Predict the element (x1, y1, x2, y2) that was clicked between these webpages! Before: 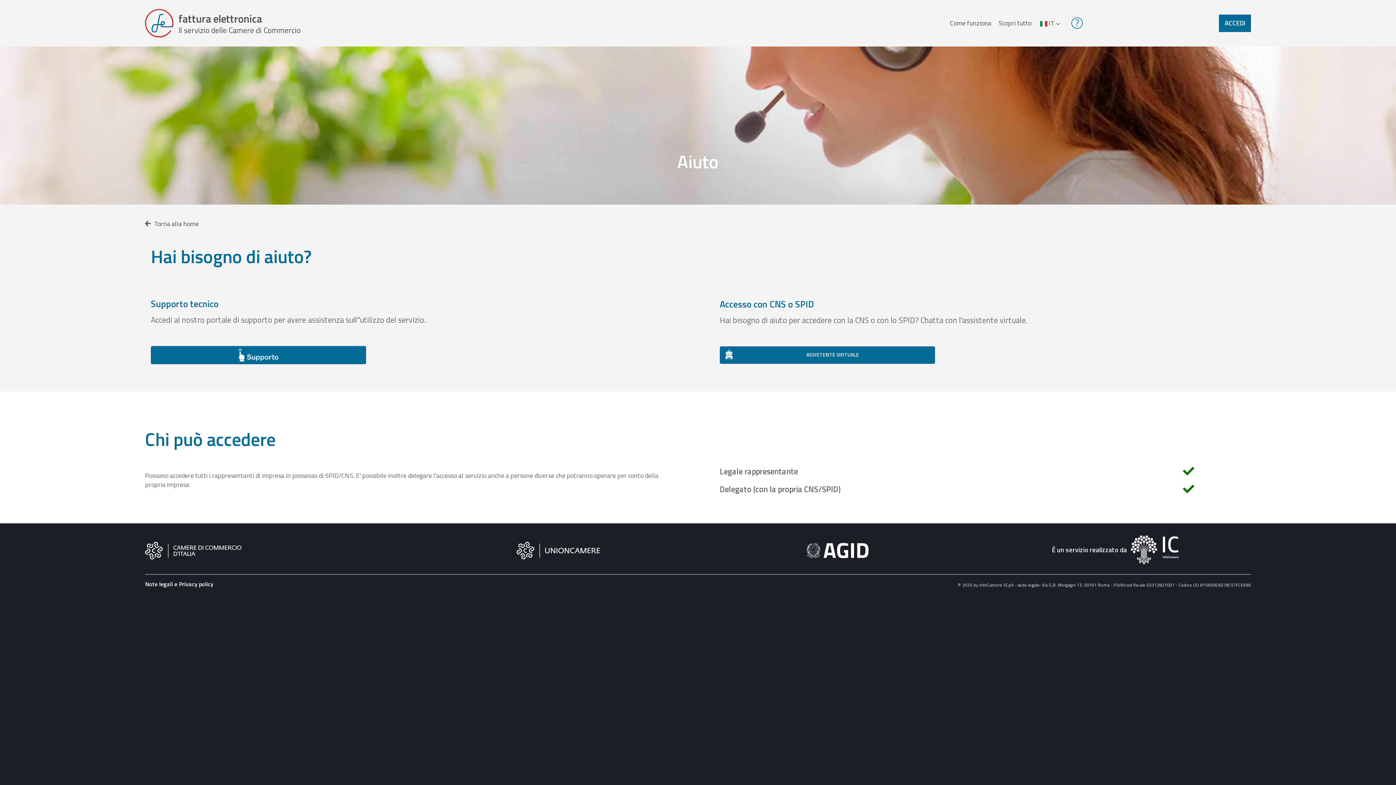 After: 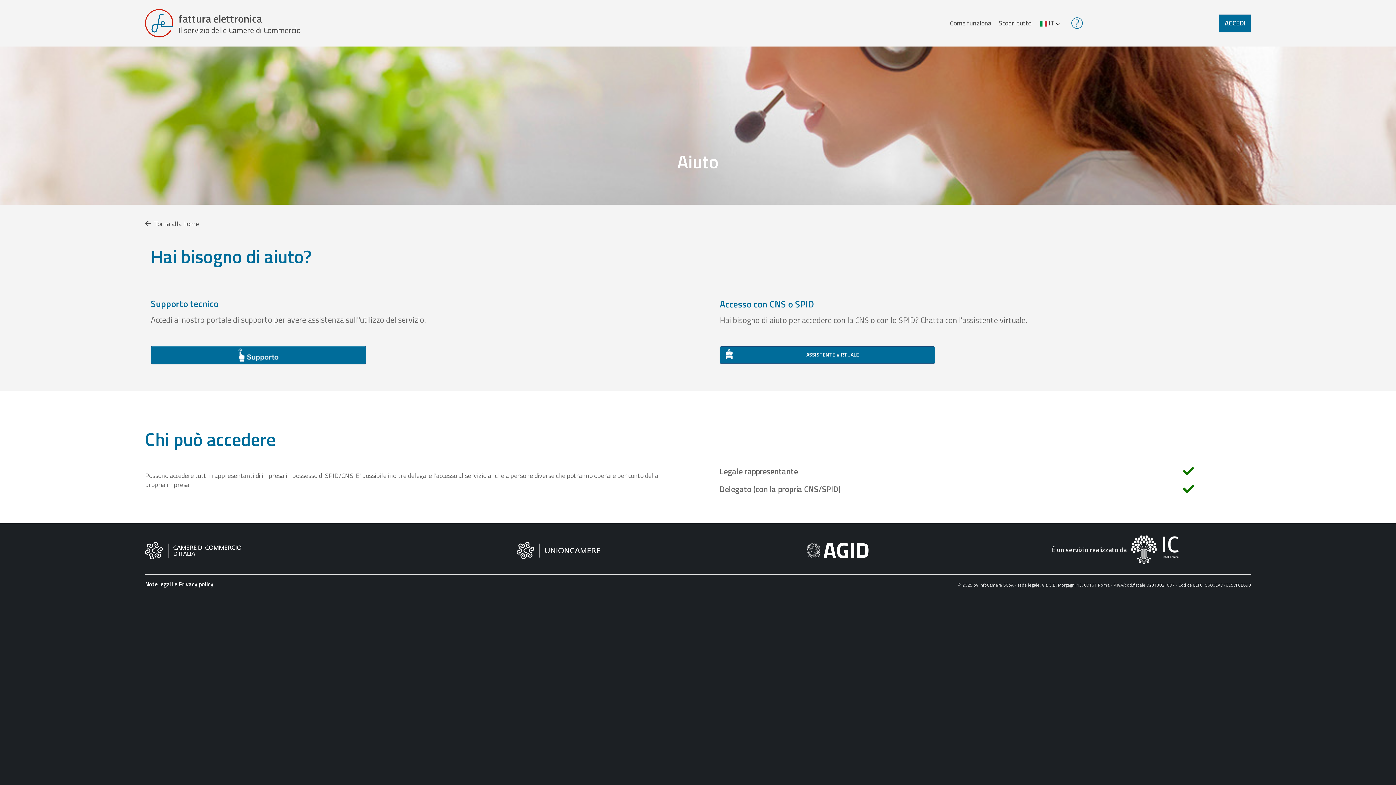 Action: bbox: (1070, 16, 1083, 29)